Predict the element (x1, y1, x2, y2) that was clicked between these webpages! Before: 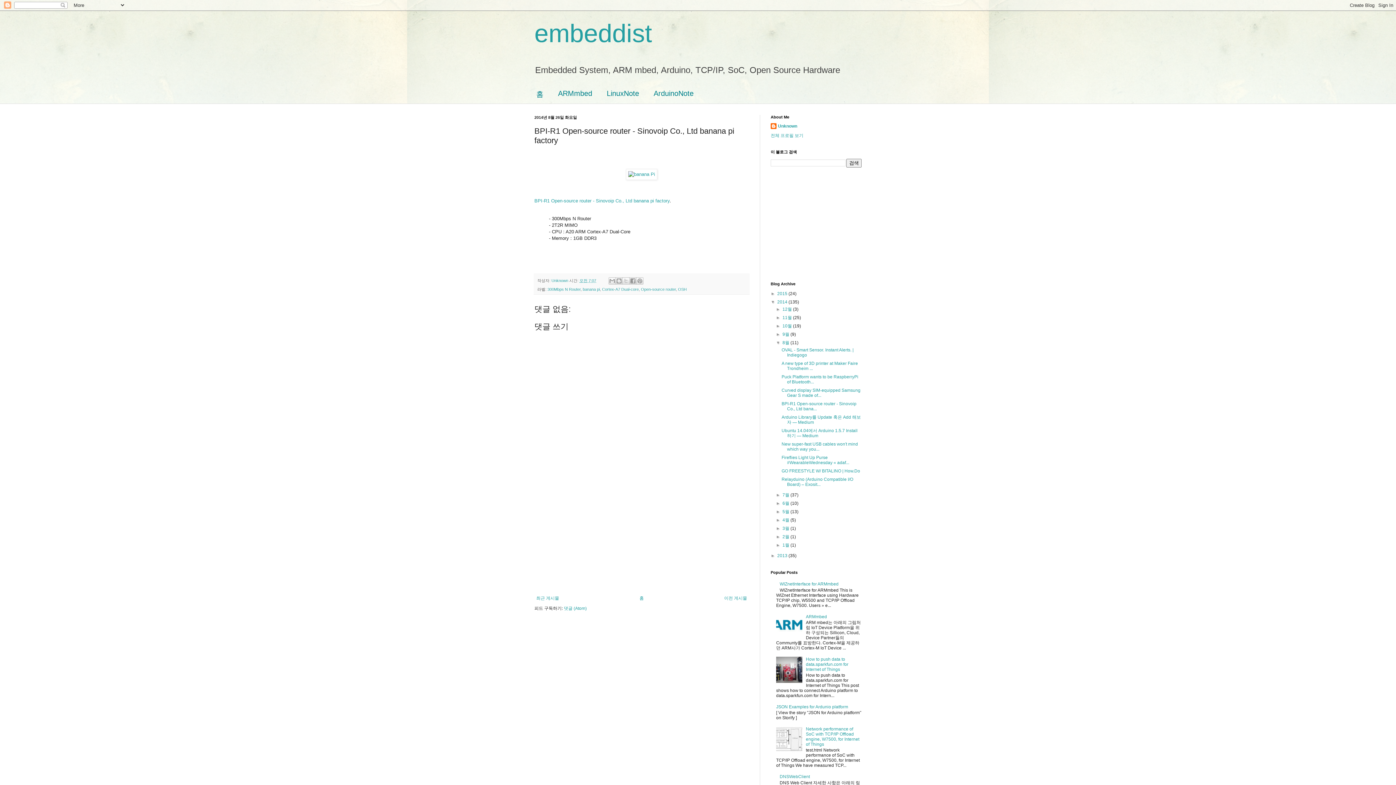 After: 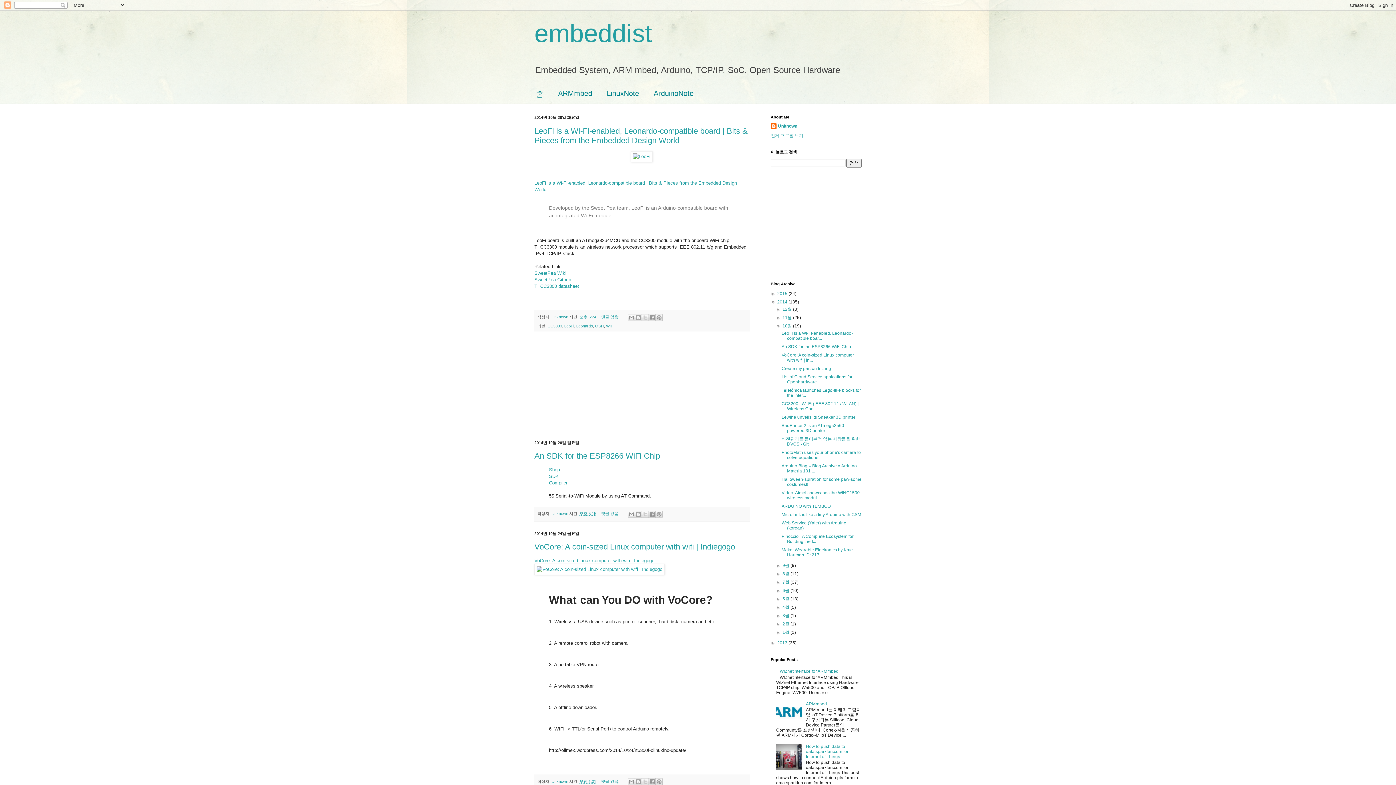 Action: bbox: (782, 323, 793, 328) label: 10월 